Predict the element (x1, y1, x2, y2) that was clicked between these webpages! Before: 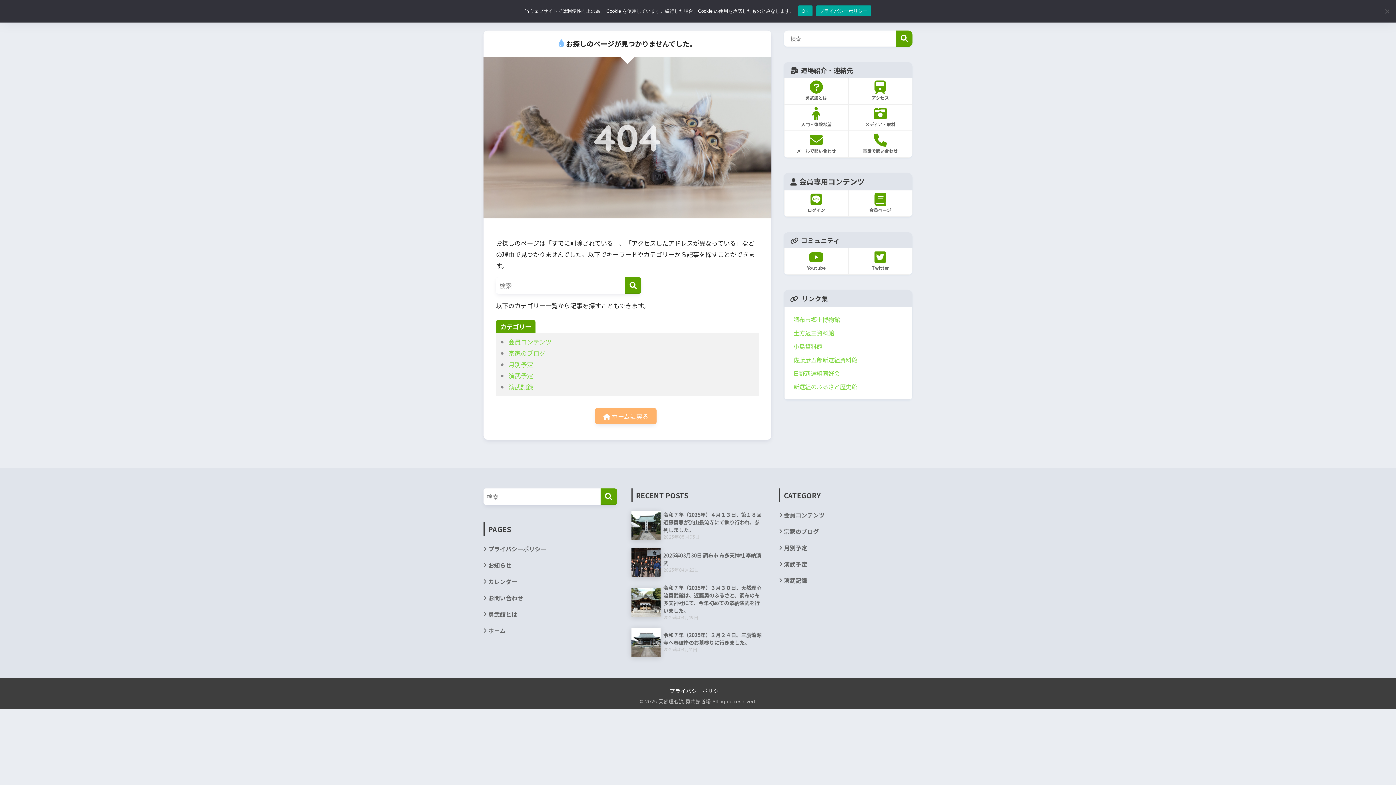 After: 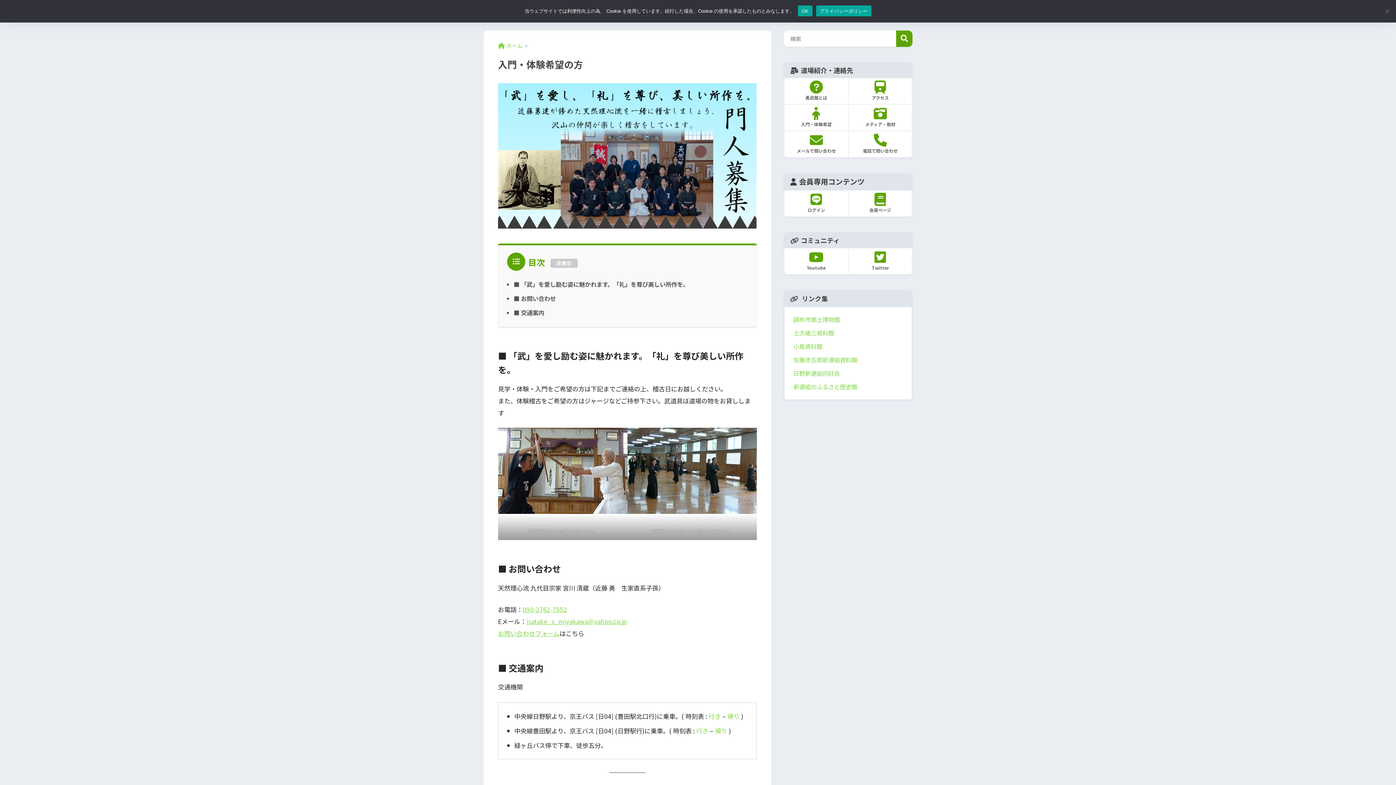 Action: label: 入門・体験希望 bbox: (784, 104, 848, 130)